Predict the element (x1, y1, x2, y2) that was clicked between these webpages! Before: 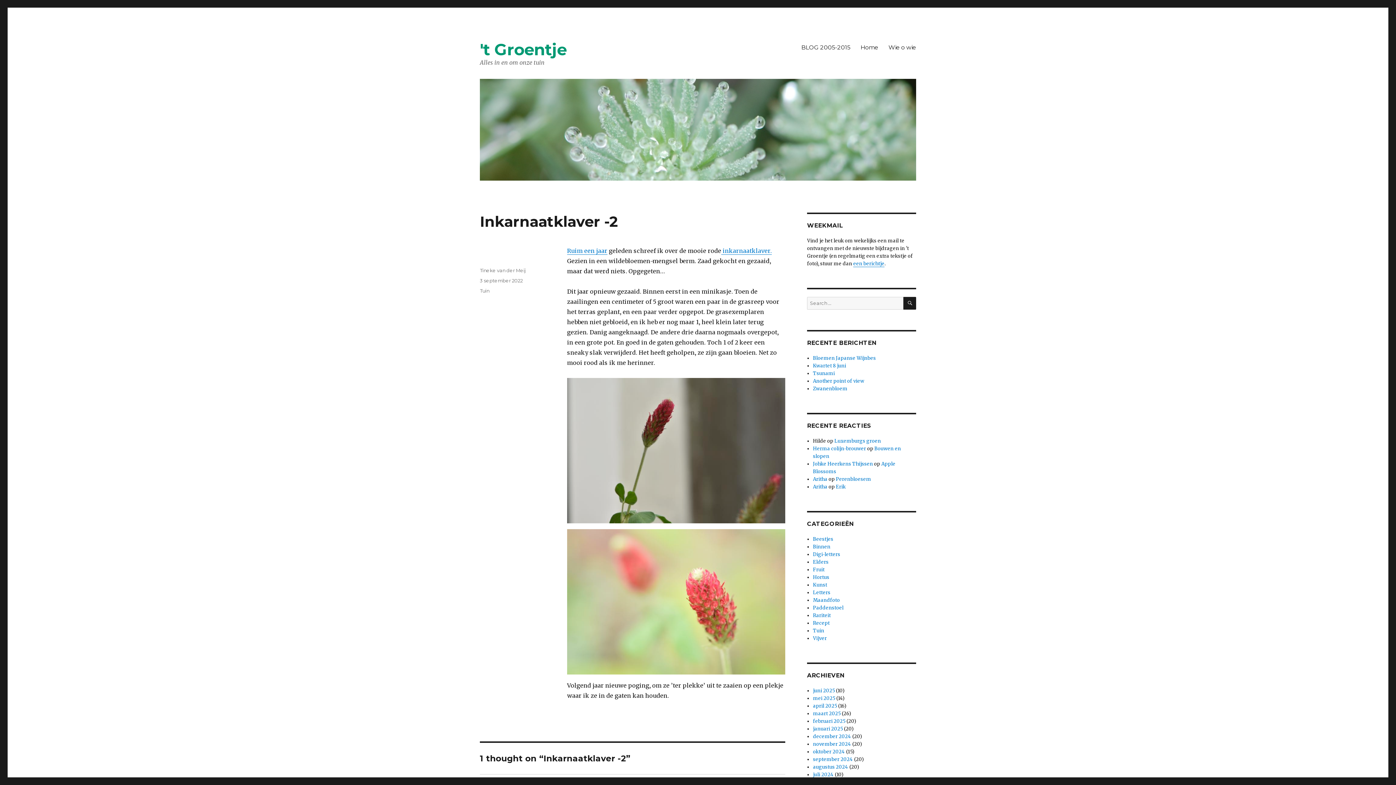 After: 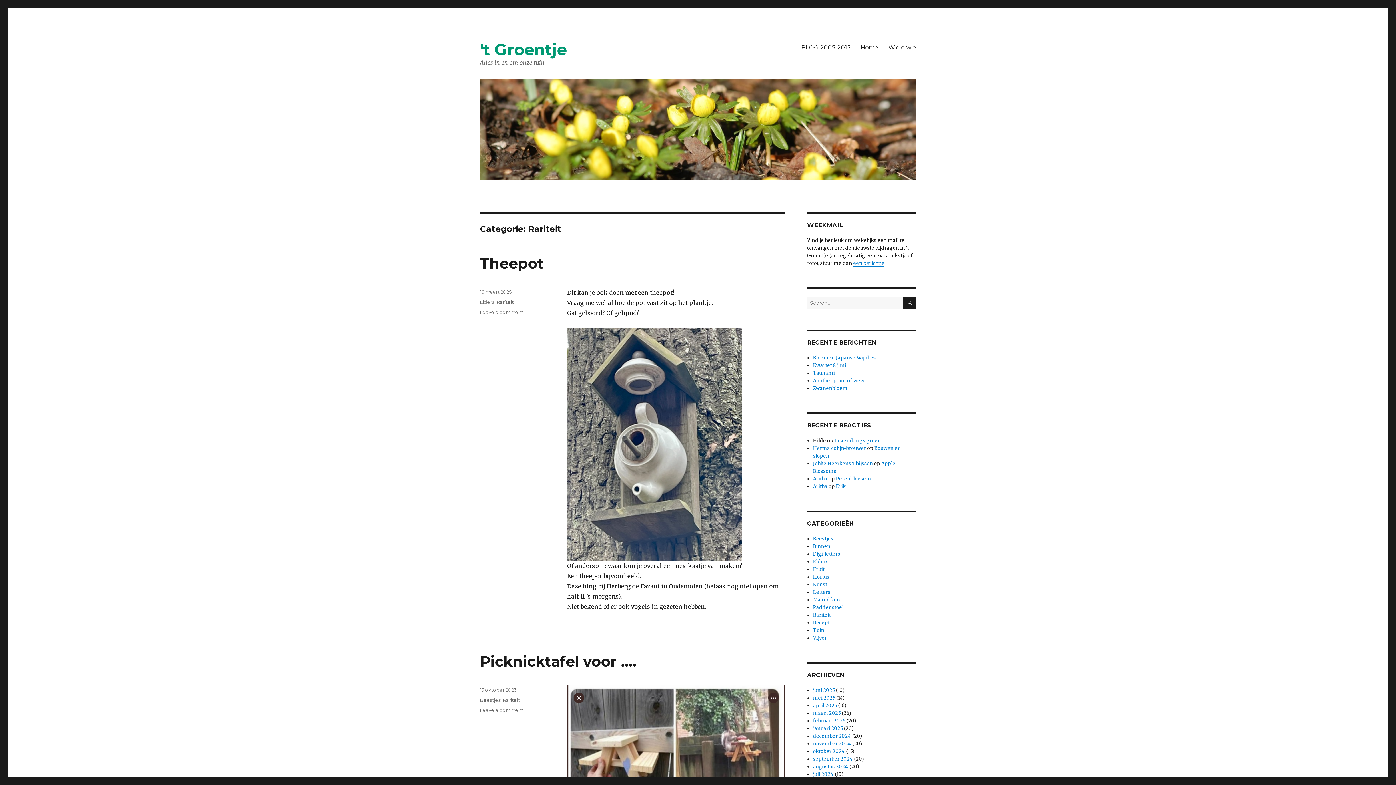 Action: bbox: (813, 612, 831, 618) label: Rariteit